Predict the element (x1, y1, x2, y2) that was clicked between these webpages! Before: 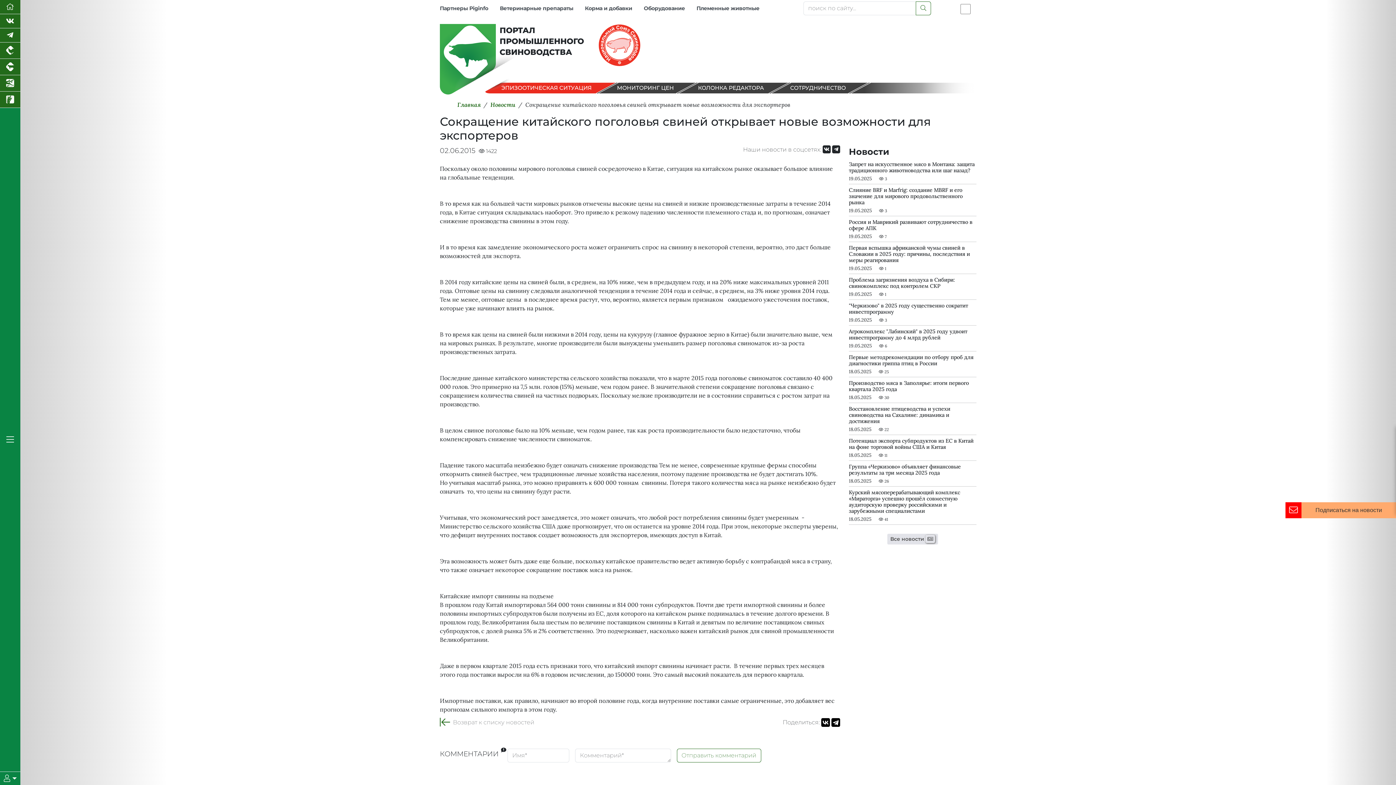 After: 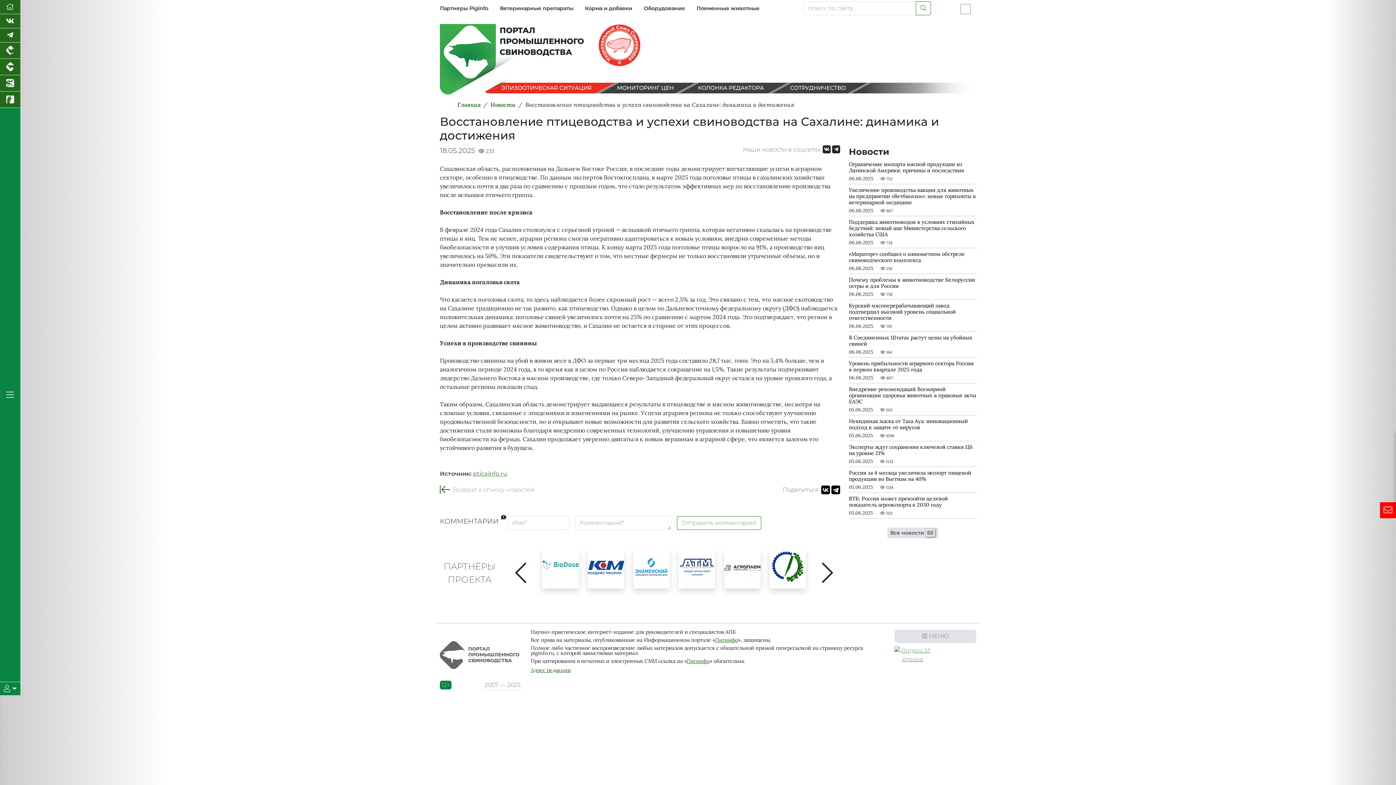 Action: bbox: (849, 406, 976, 424) label: Восстановление птицеводства и успехи свиноводства на Сахалине: динамика и достижения